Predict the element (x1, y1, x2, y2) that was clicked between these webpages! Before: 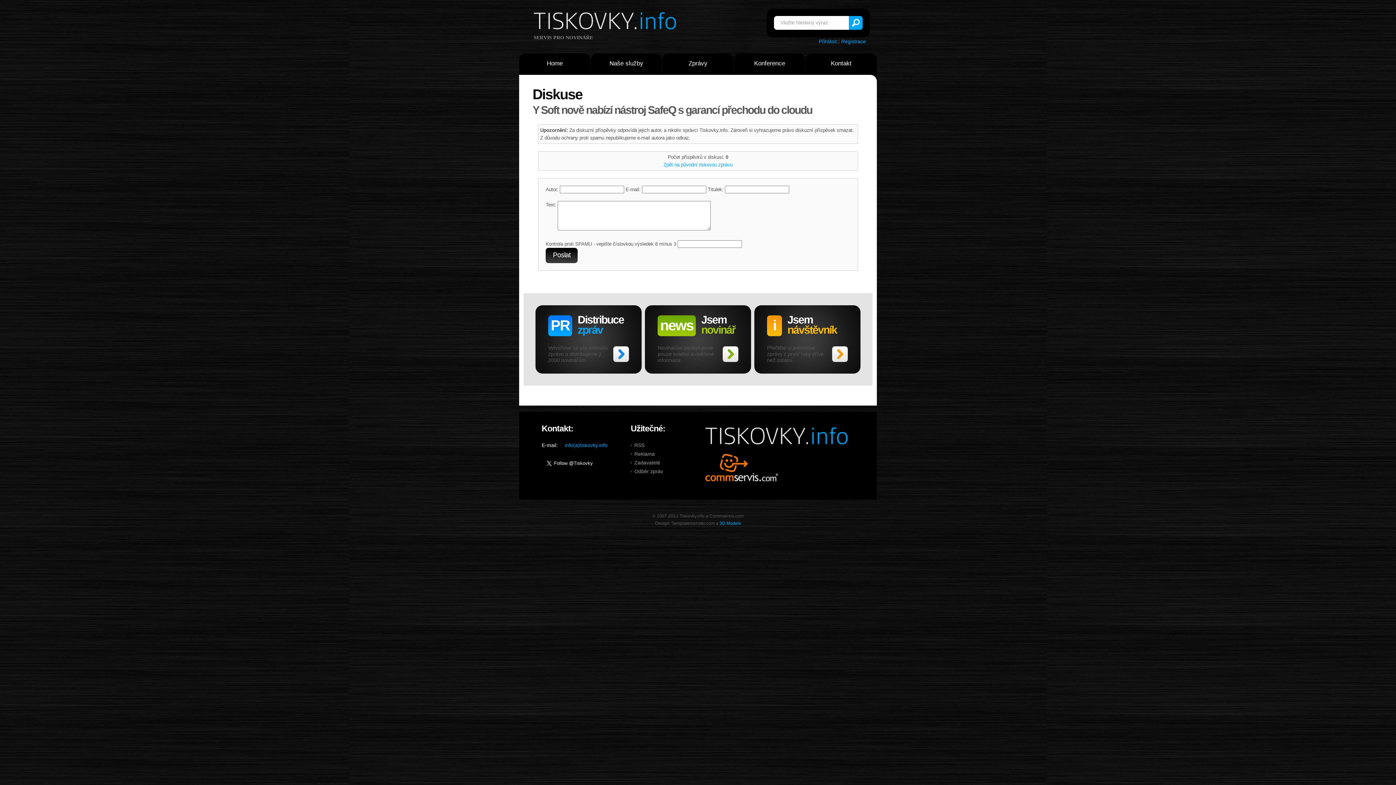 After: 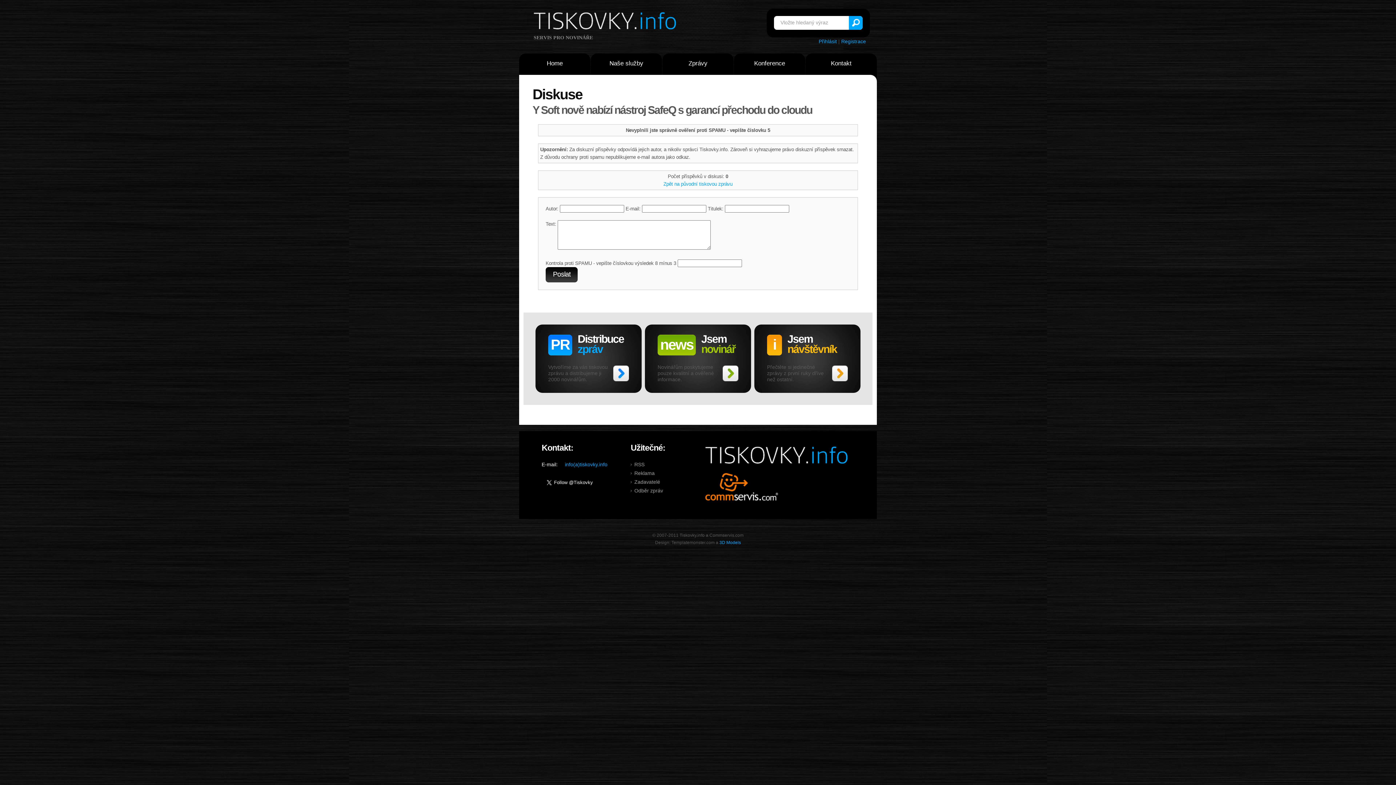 Action: bbox: (545, 248, 577, 263) label: Poslat